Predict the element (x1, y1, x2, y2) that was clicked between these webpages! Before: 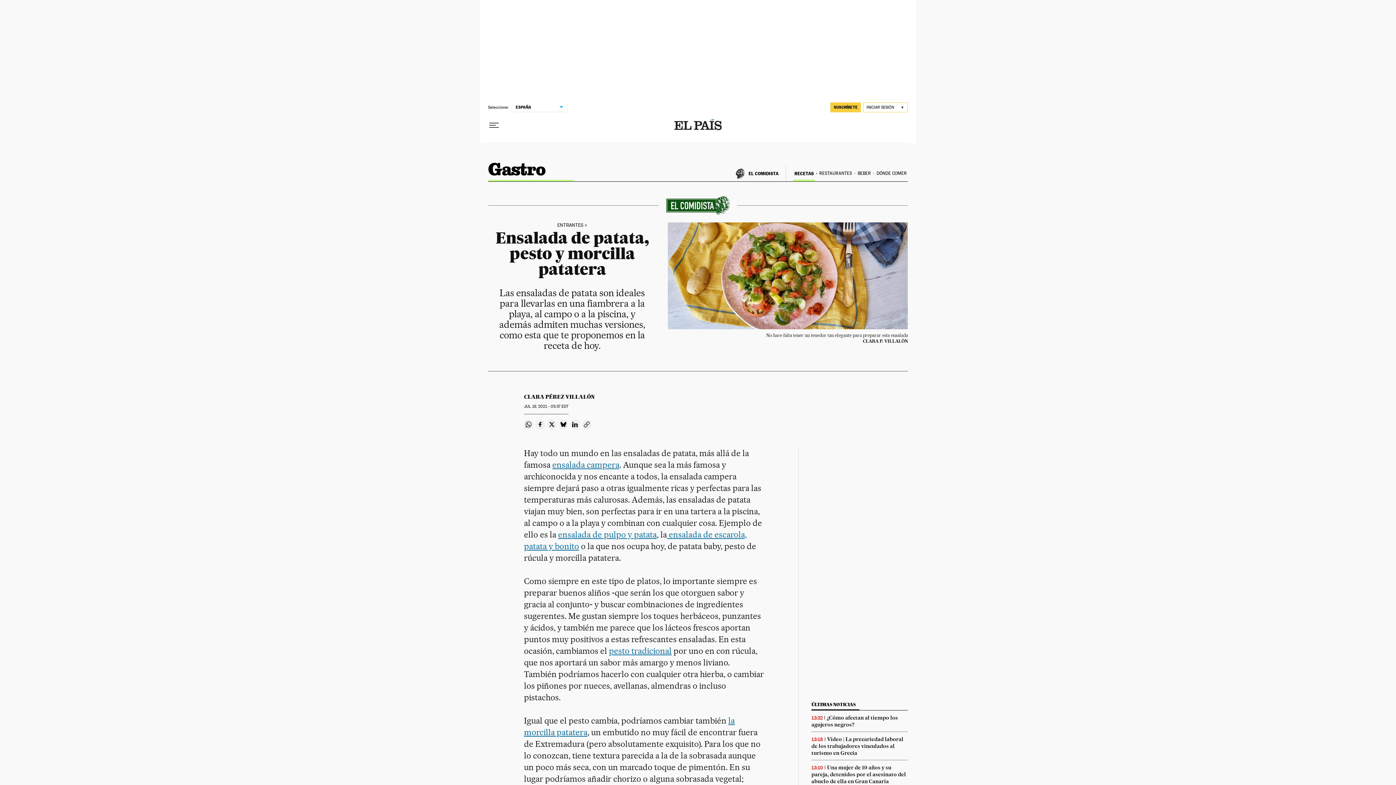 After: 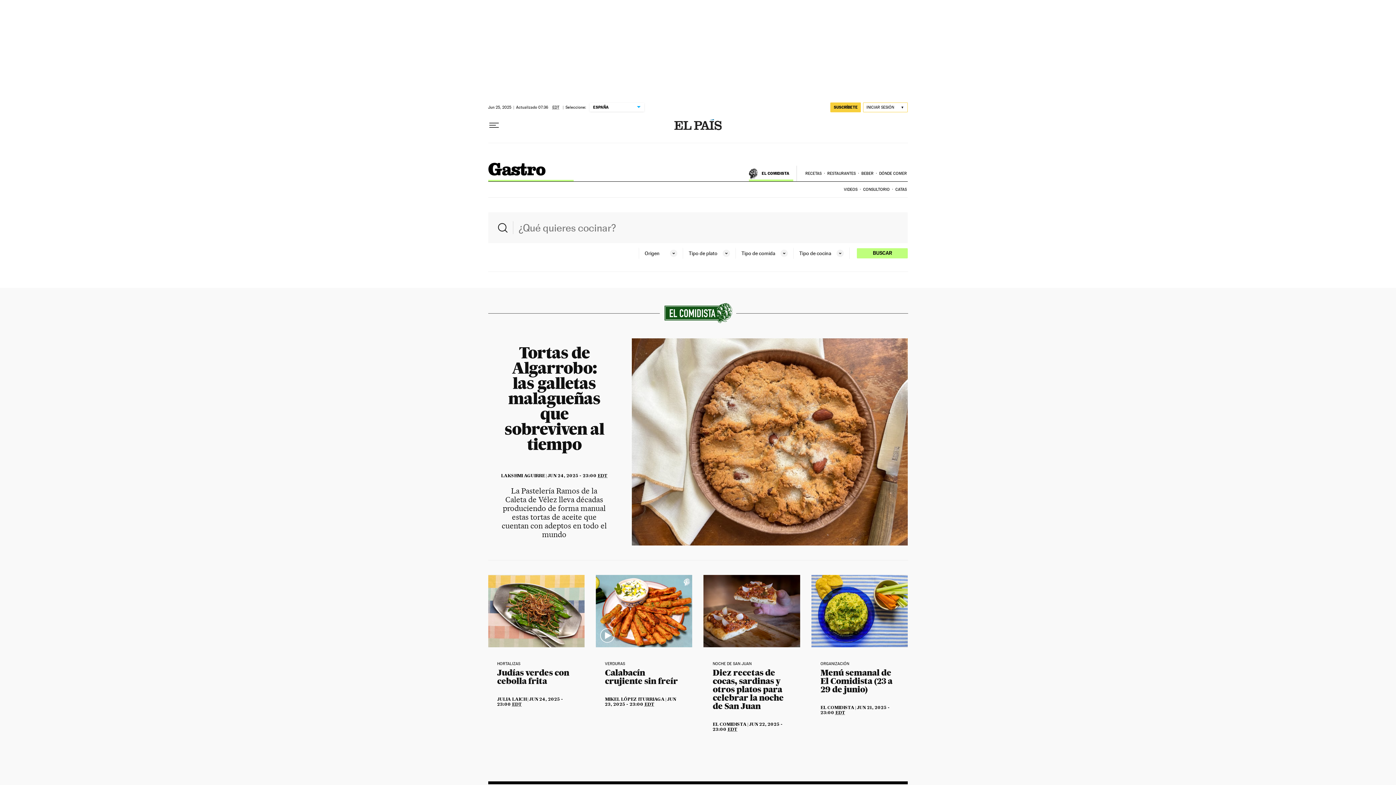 Action: label: EL COMIDISTA bbox: (736, 165, 786, 181)